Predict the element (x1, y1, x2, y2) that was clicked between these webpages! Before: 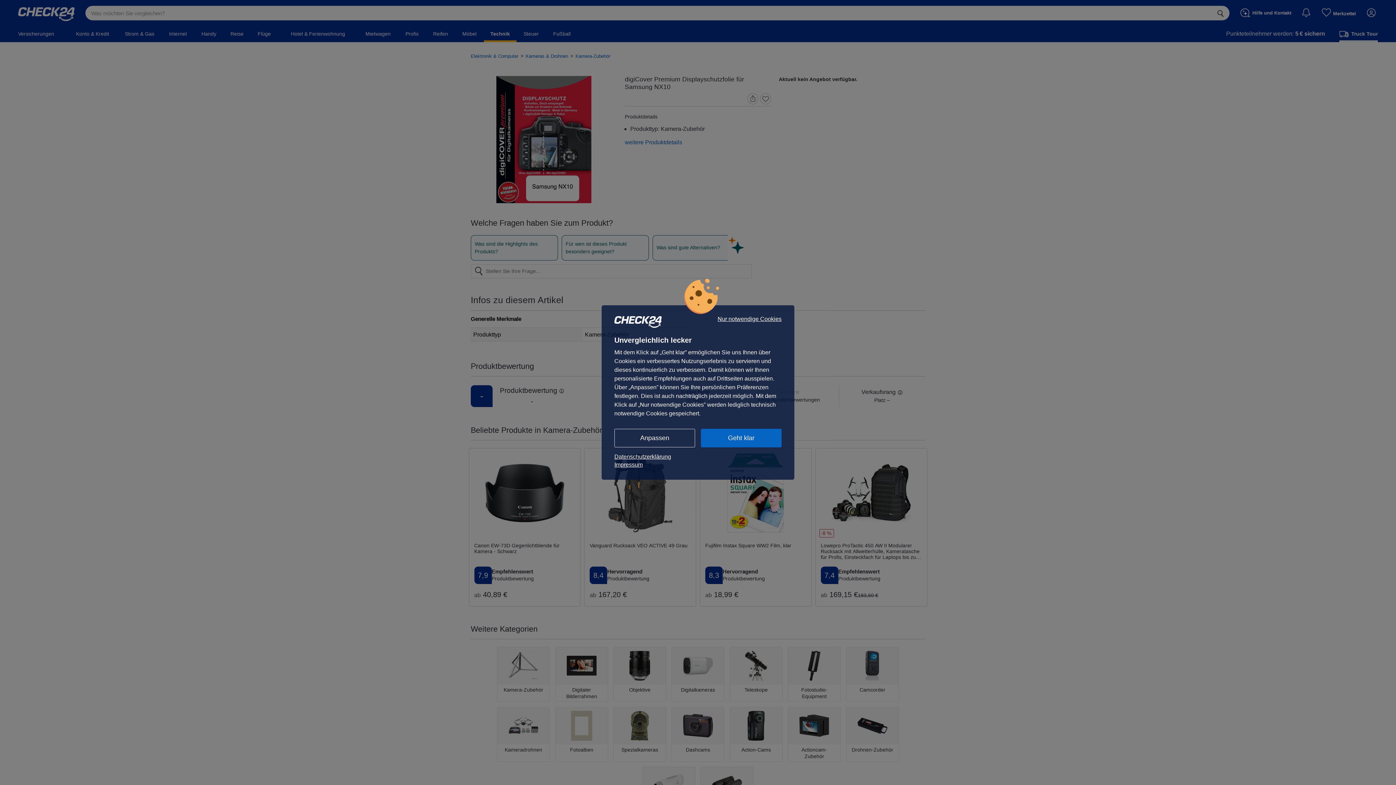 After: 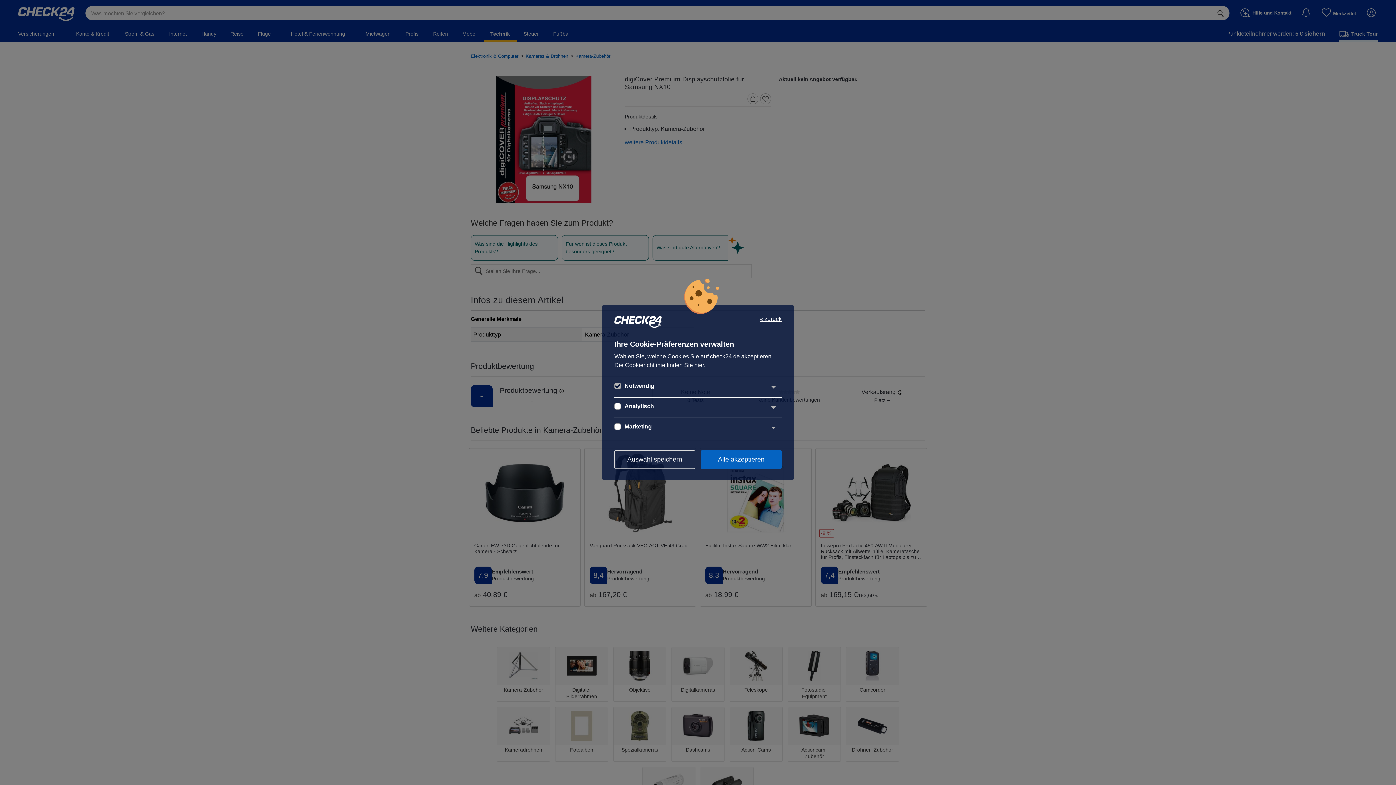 Action: label: Anpassen bbox: (614, 429, 695, 447)